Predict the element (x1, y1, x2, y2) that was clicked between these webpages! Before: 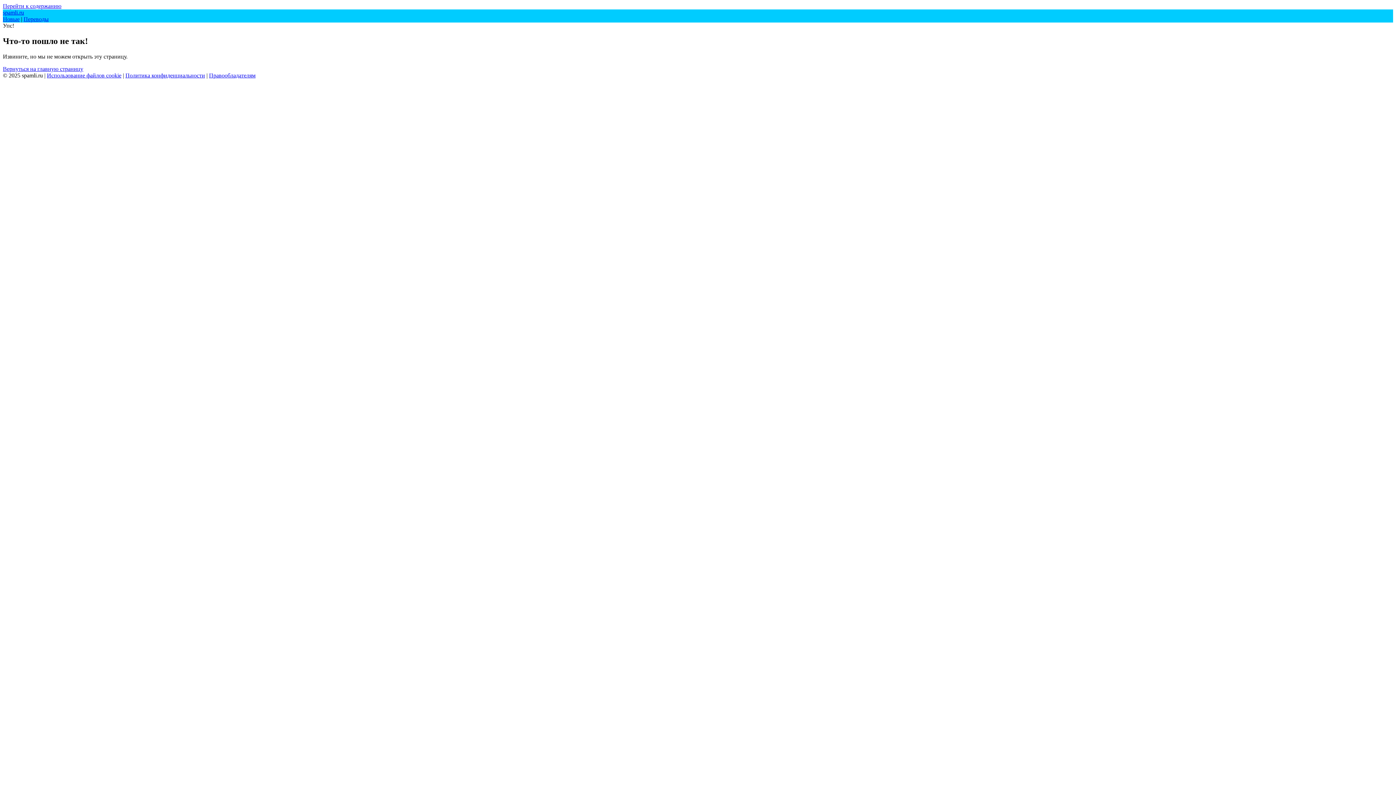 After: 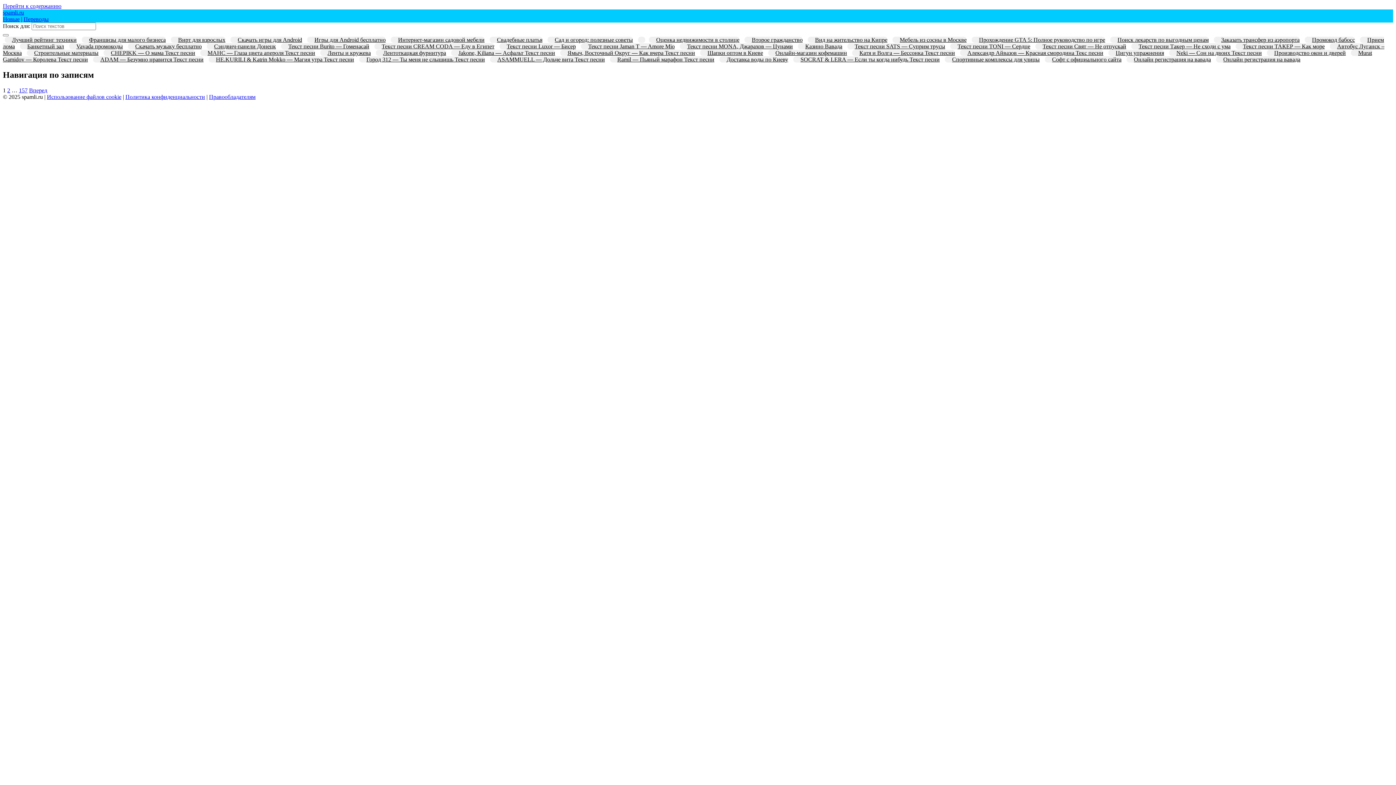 Action: bbox: (2, 65, 83, 71) label: Вернуться на главную страницу